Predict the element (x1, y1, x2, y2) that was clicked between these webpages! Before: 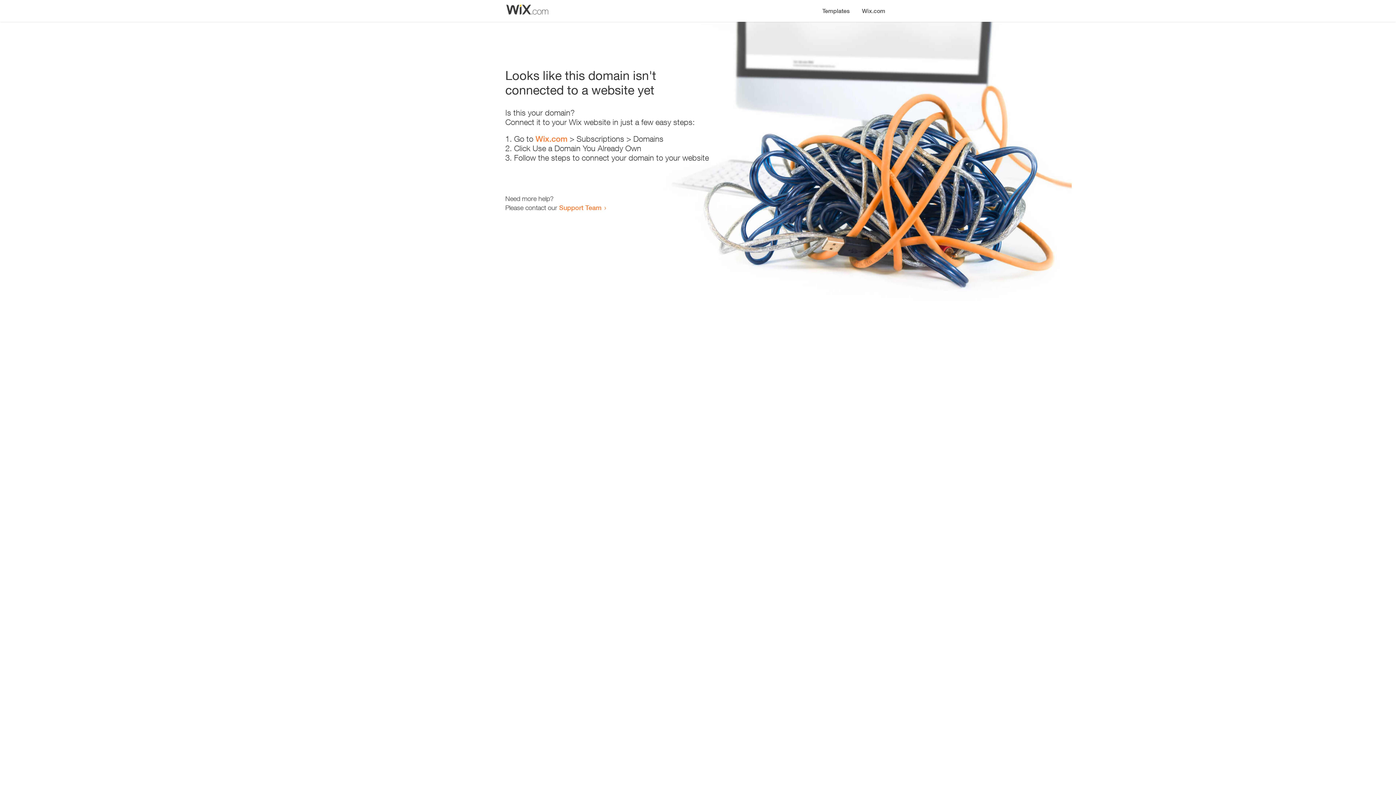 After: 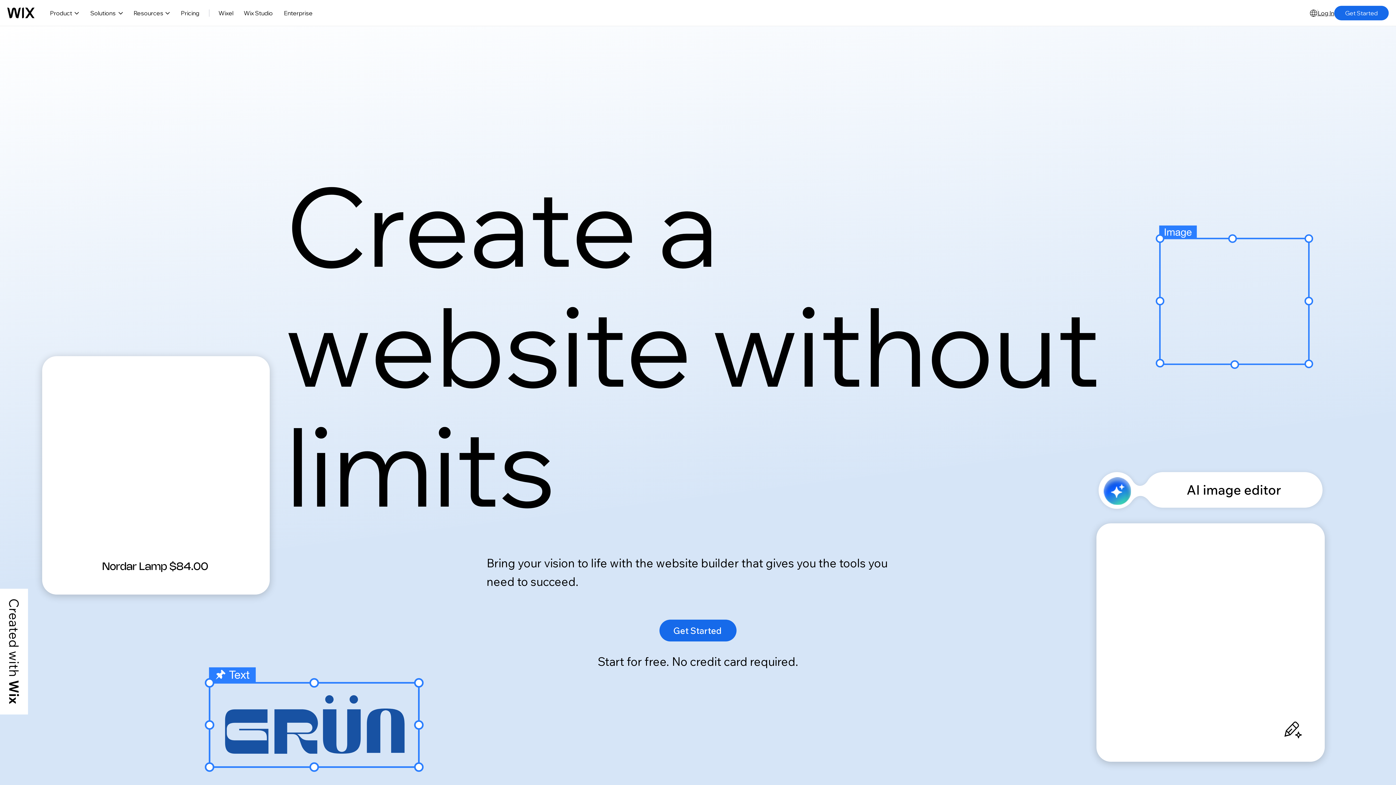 Action: label: Wix.com bbox: (535, 134, 567, 143)